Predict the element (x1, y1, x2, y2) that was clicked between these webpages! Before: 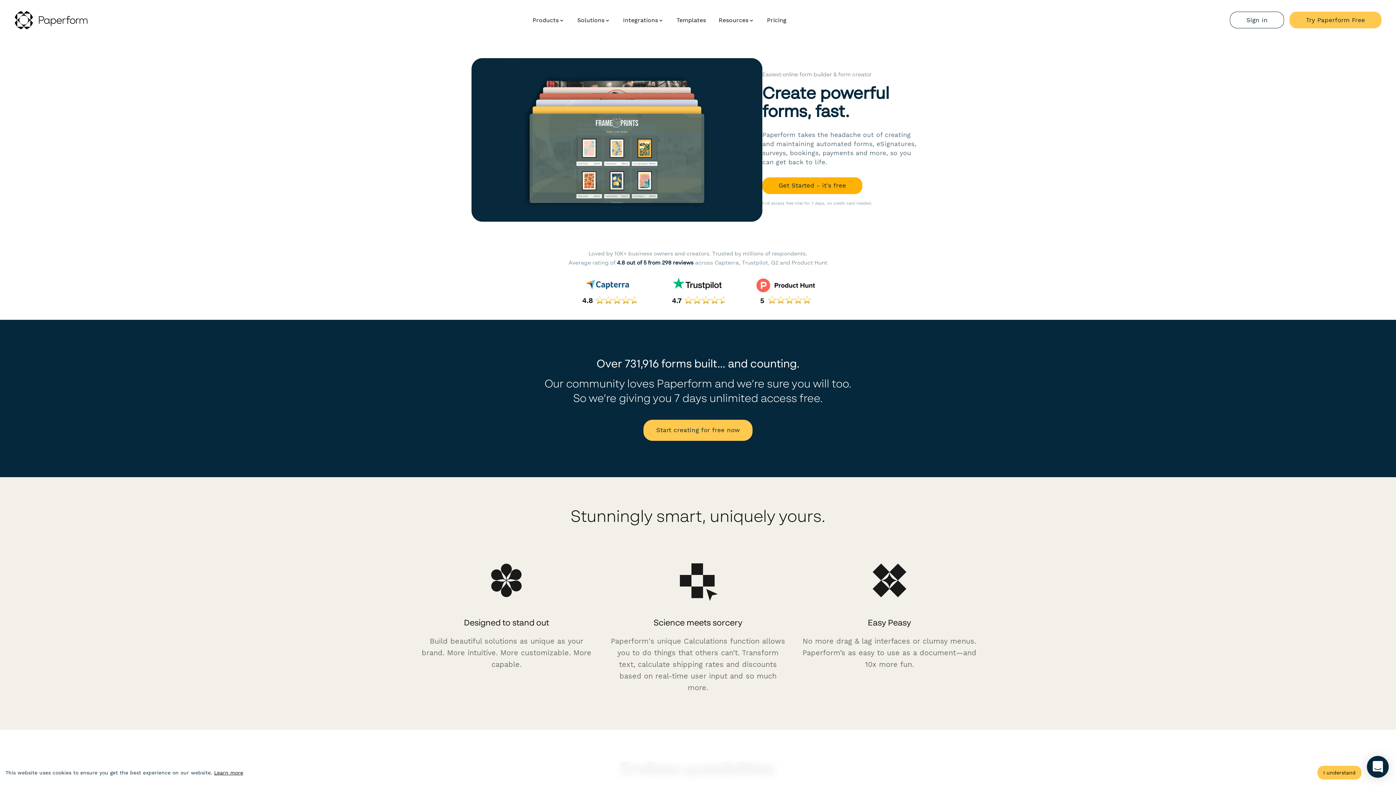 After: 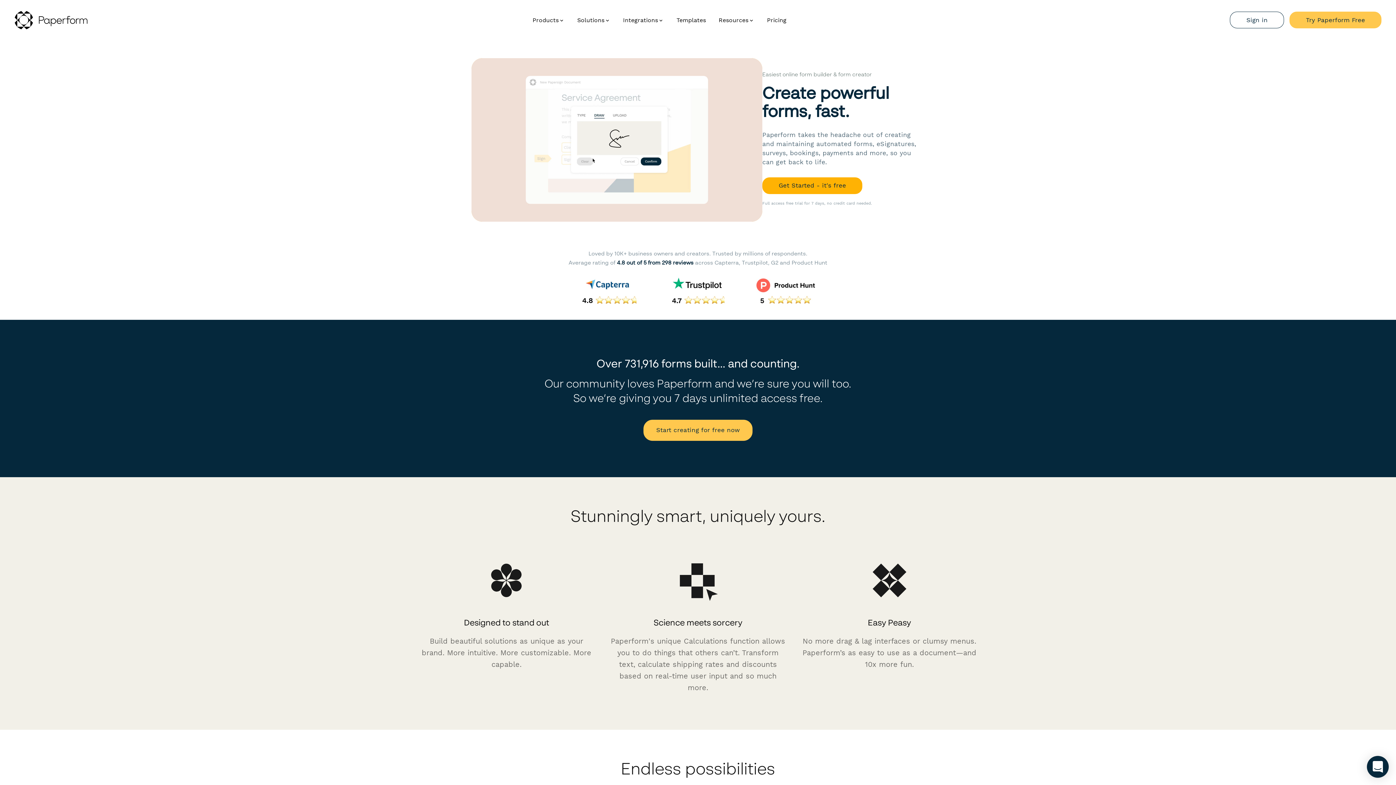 Action: bbox: (1317, 766, 1361, 780) label: Accept cookies